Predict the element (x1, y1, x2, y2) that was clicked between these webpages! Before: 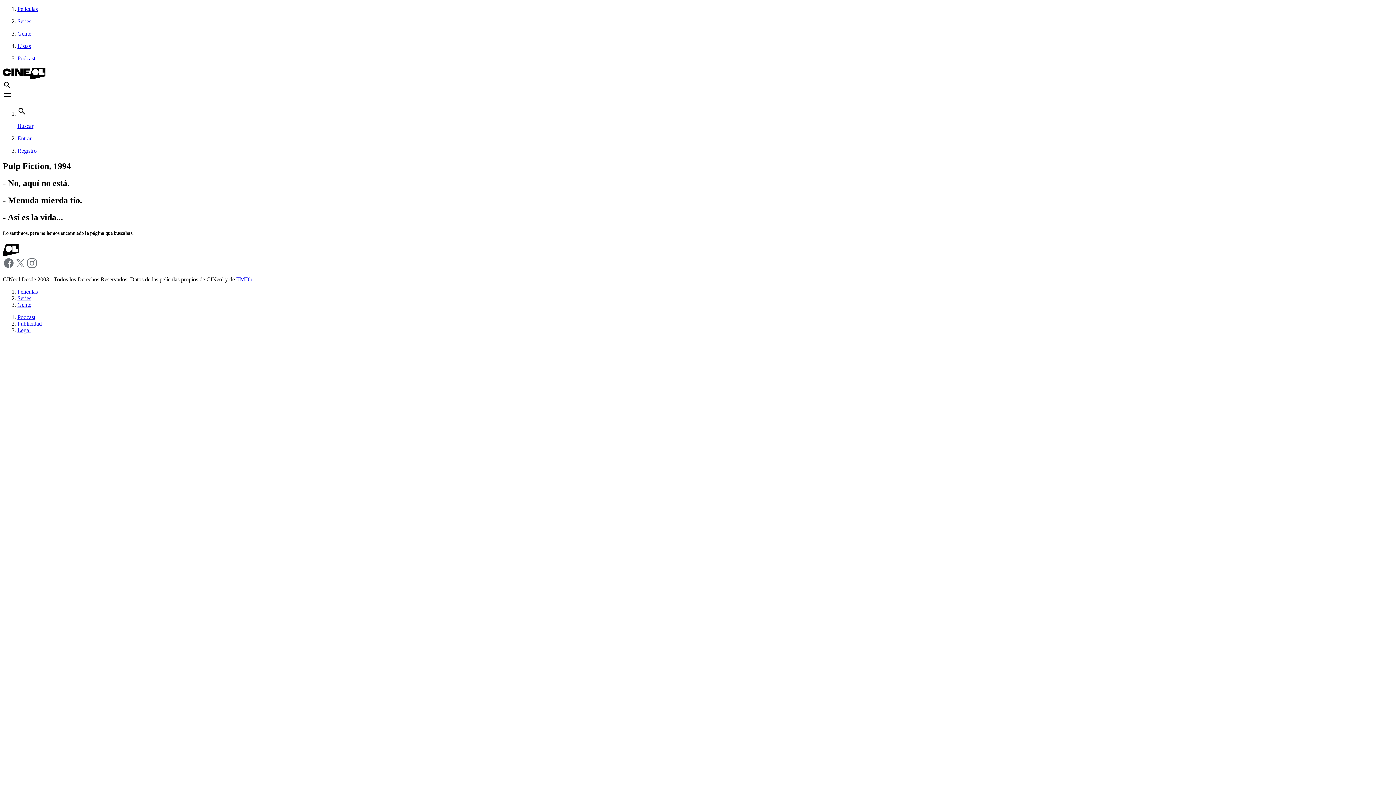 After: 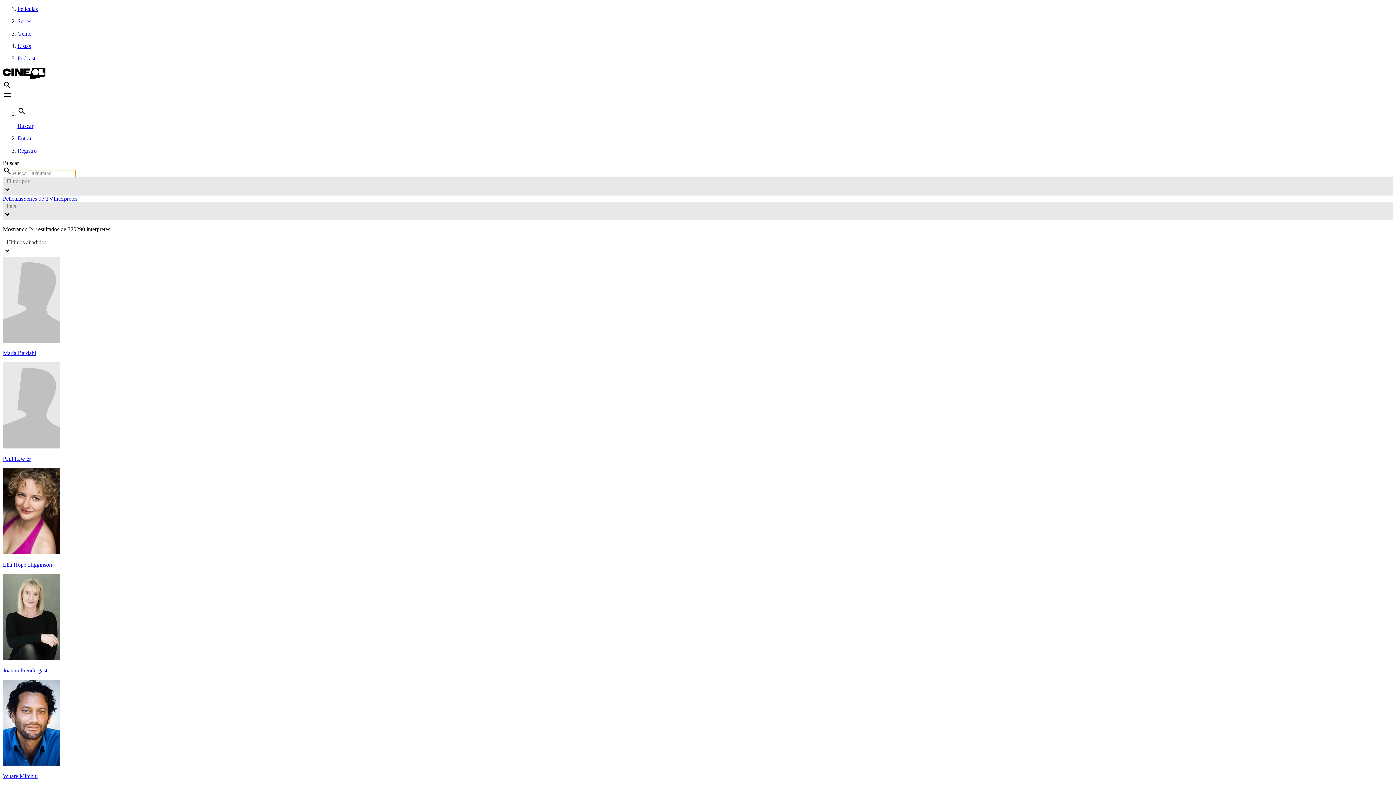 Action: bbox: (17, 301, 31, 307) label: Gente